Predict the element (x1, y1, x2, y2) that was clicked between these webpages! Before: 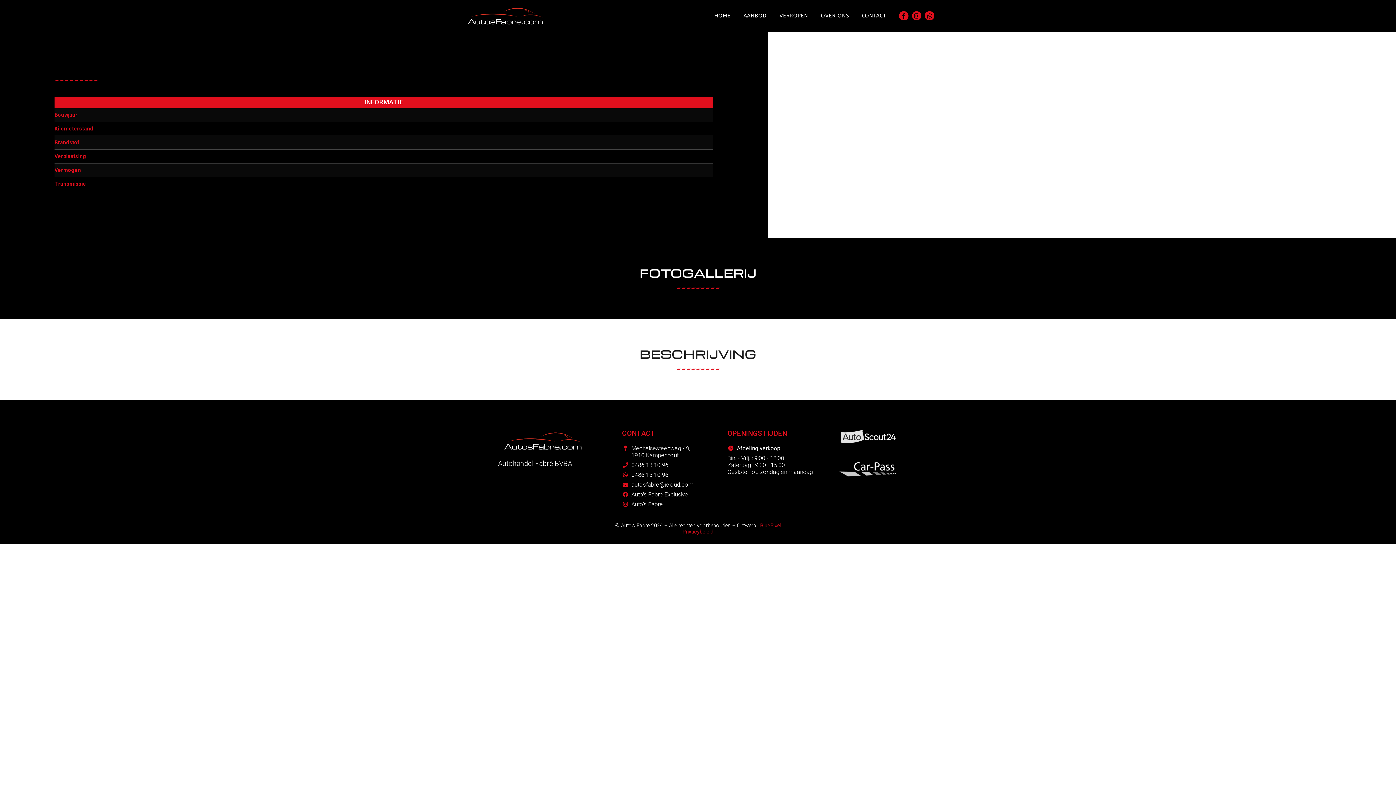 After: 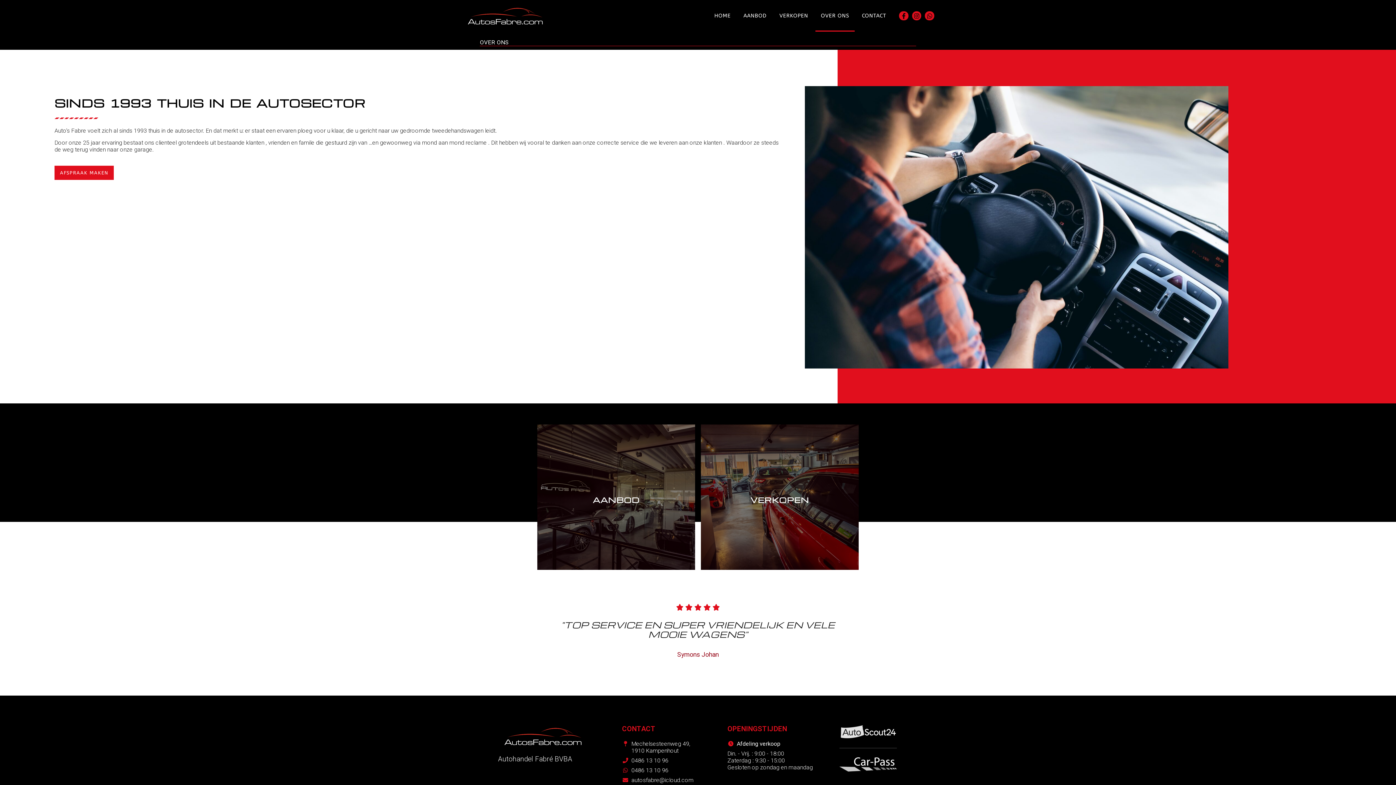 Action: bbox: (815, 0, 854, 31) label: OVER ONS